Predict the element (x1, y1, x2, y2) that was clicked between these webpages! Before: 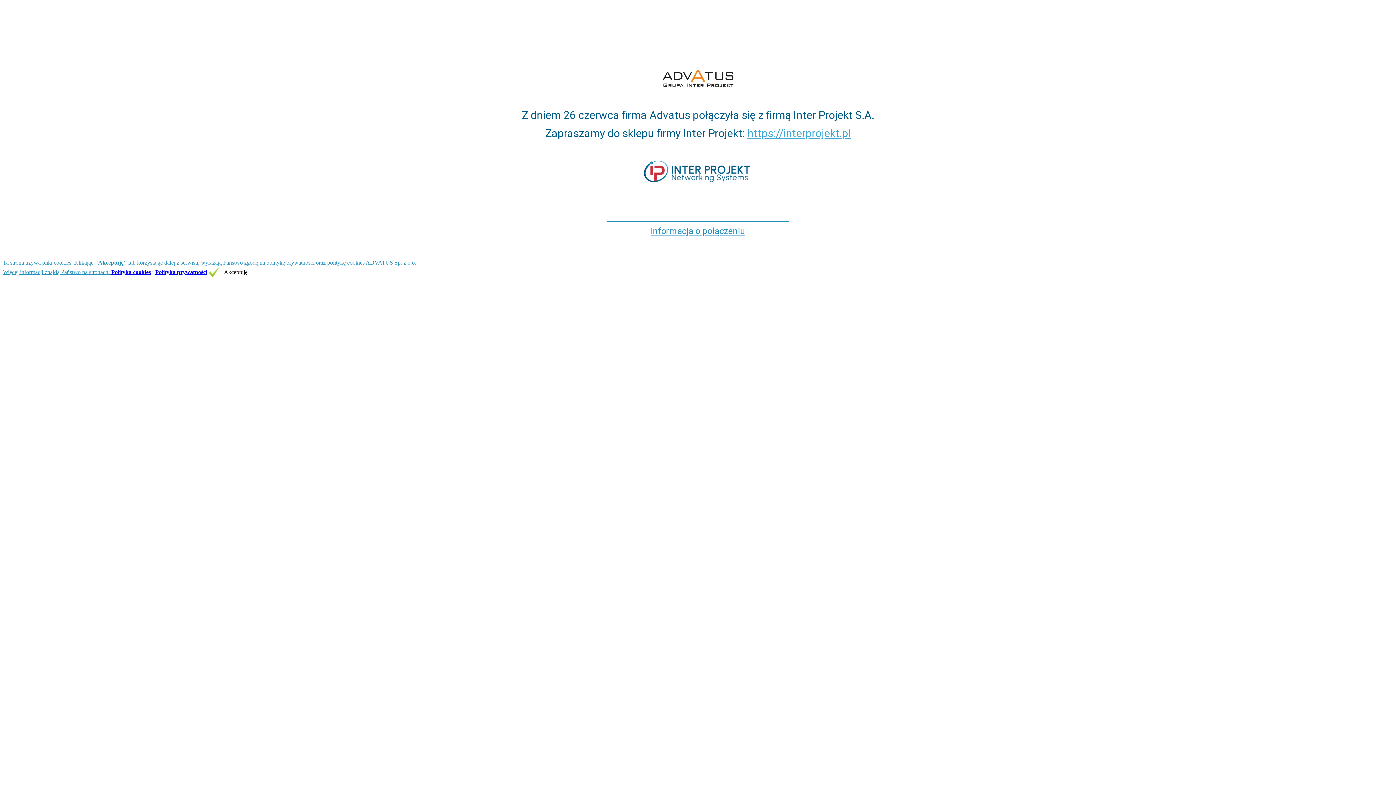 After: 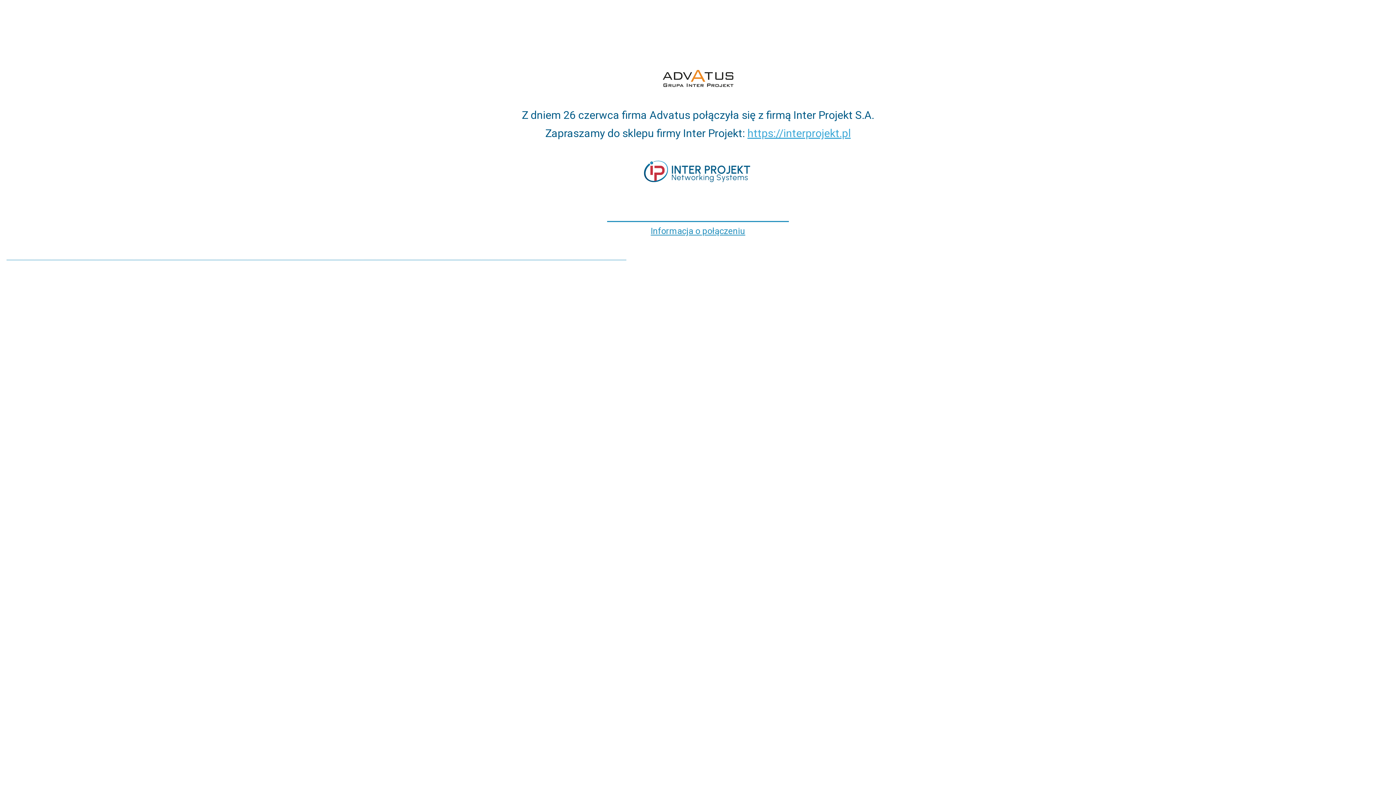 Action: label: Akceptuję bbox: (208, 269, 247, 275)